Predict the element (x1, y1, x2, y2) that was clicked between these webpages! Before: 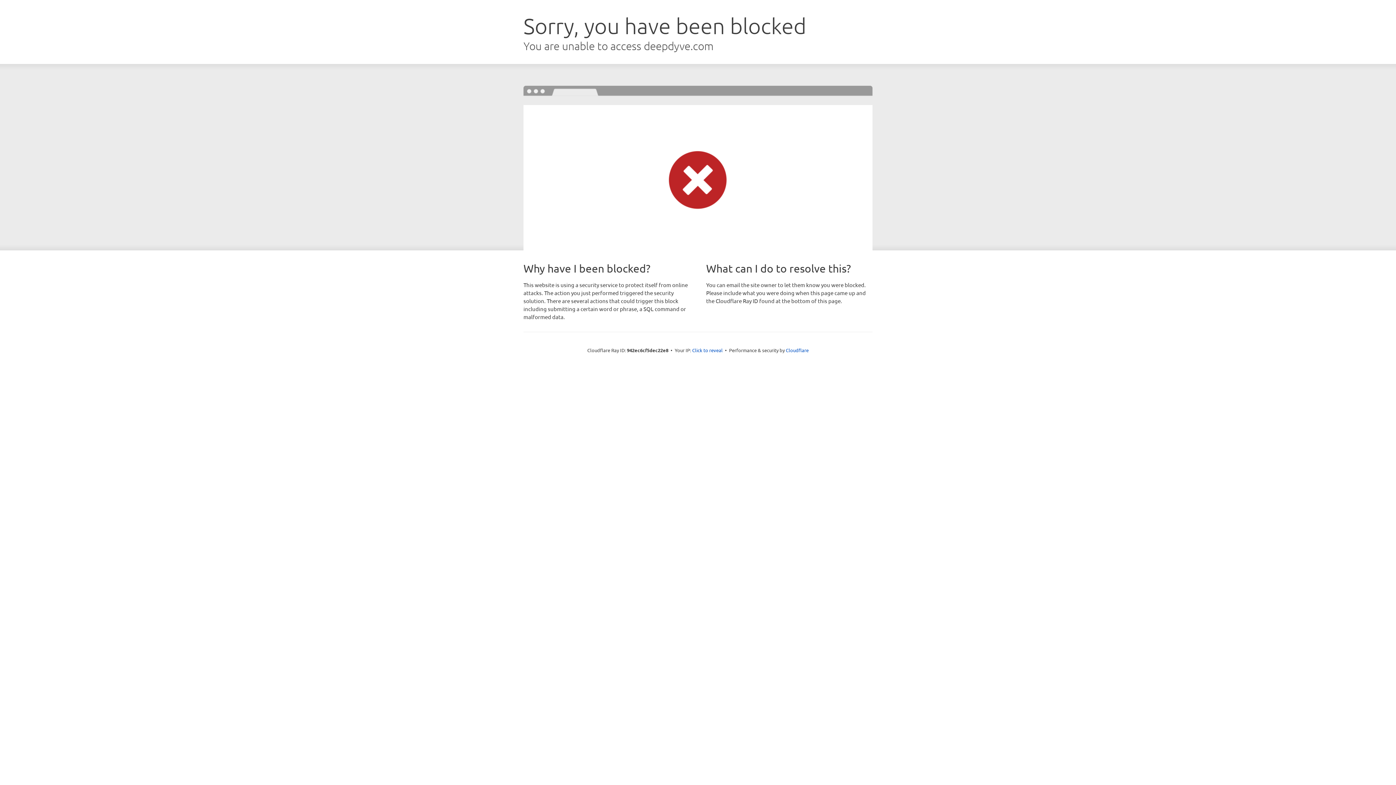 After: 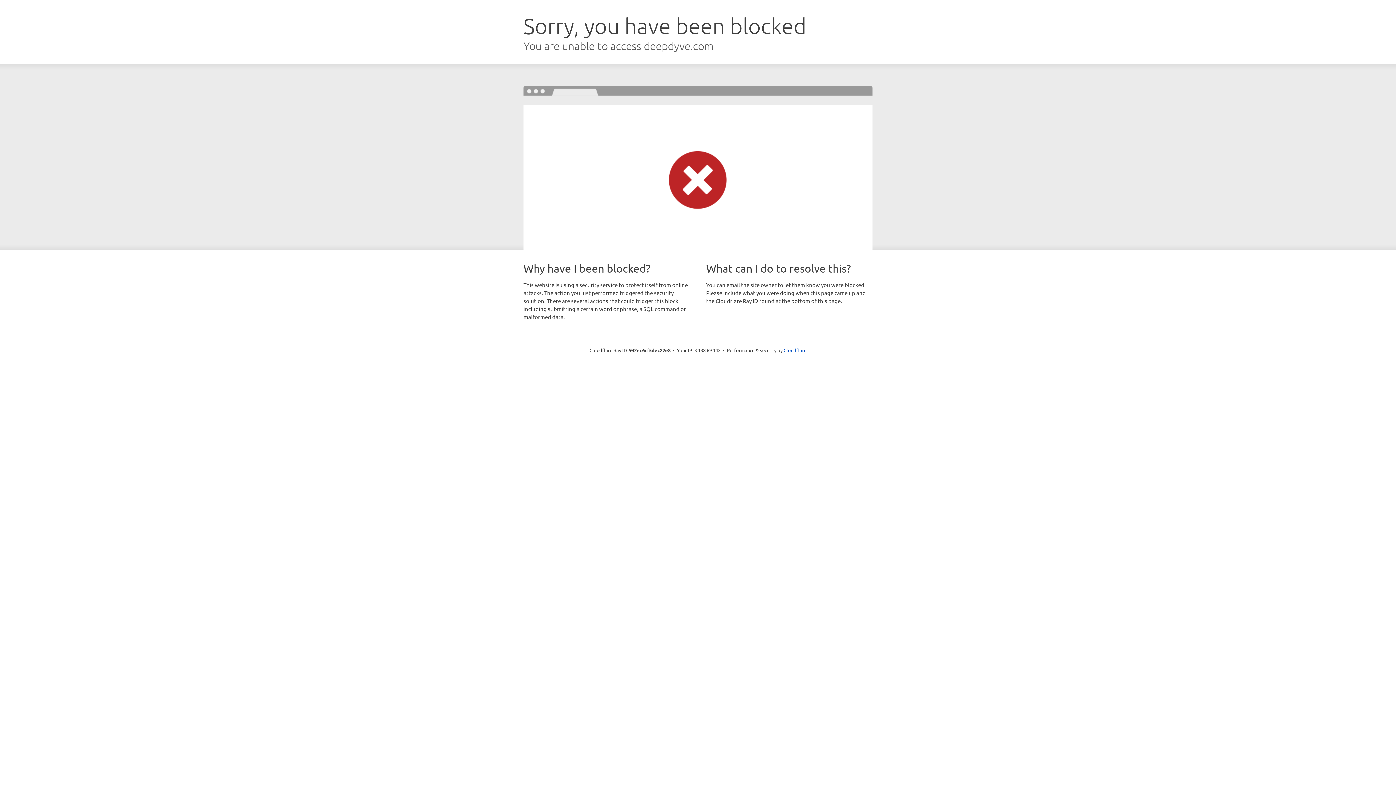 Action: label: Click to reveal bbox: (692, 346, 722, 353)